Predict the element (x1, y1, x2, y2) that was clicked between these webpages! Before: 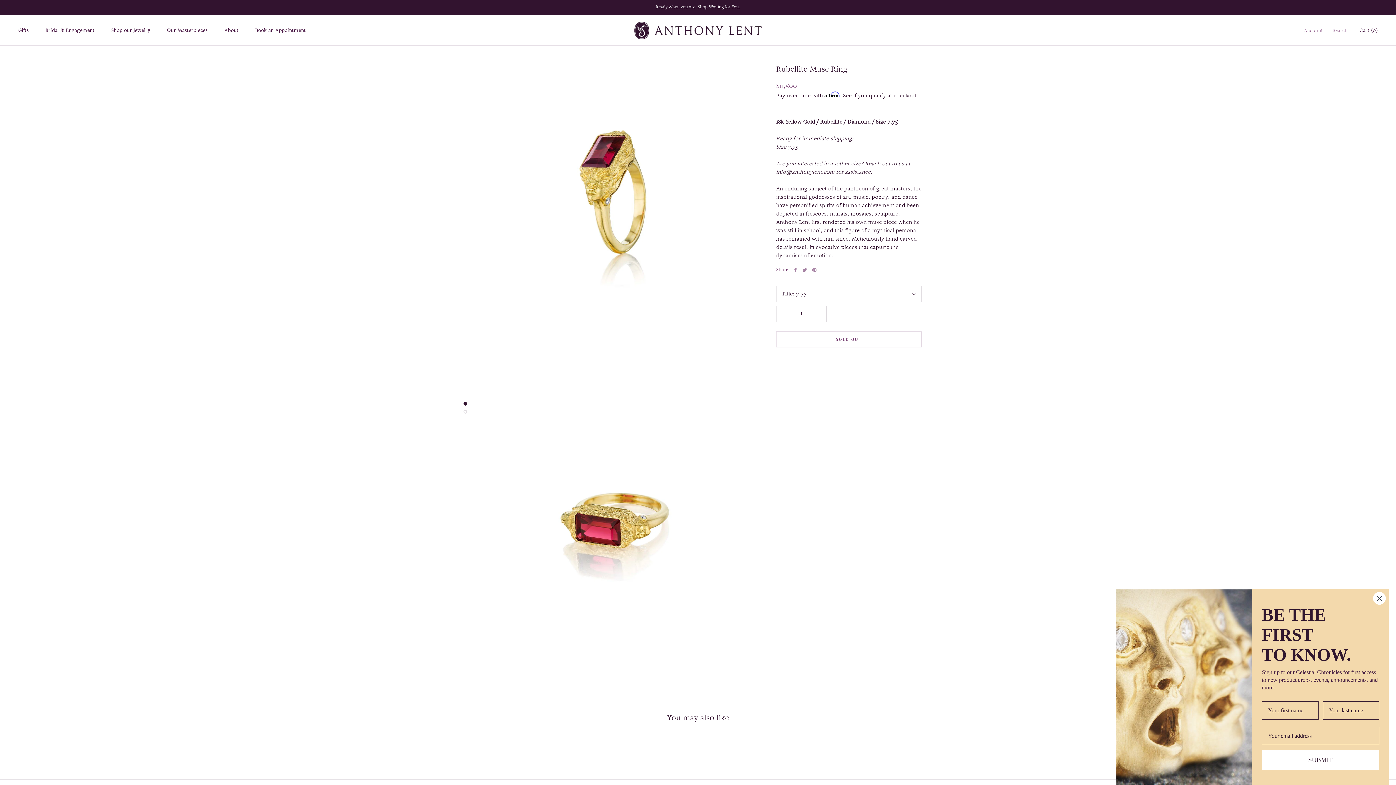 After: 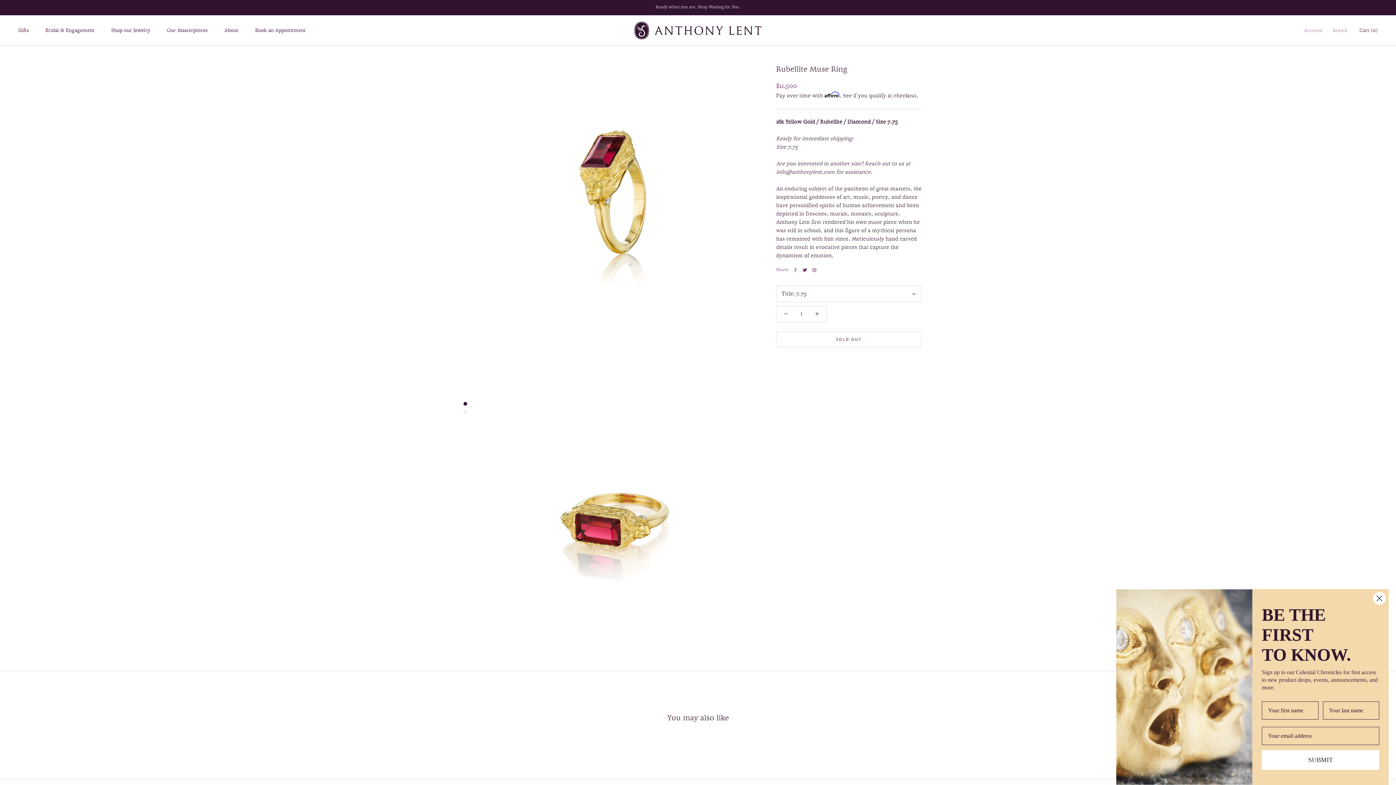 Action: label: Twitter bbox: (802, 268, 807, 272)